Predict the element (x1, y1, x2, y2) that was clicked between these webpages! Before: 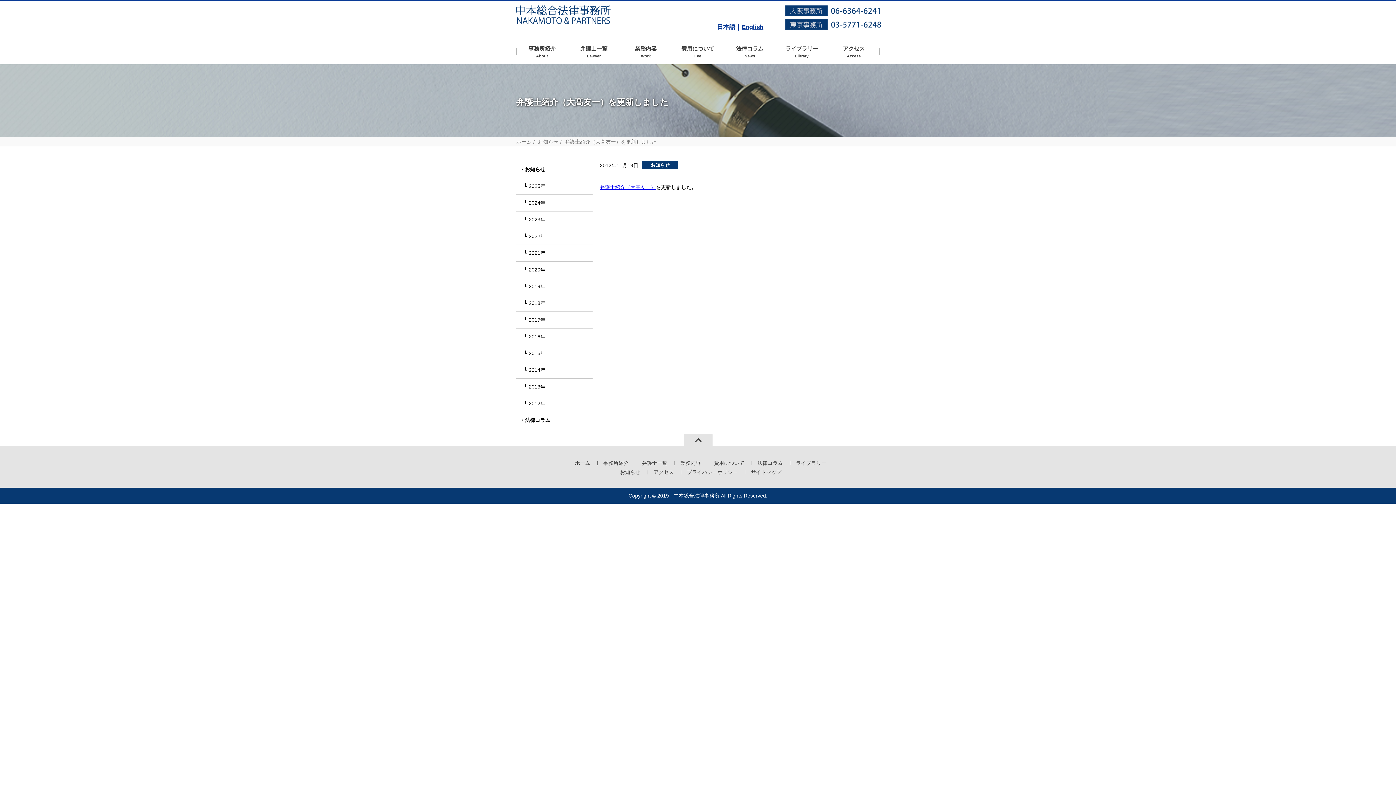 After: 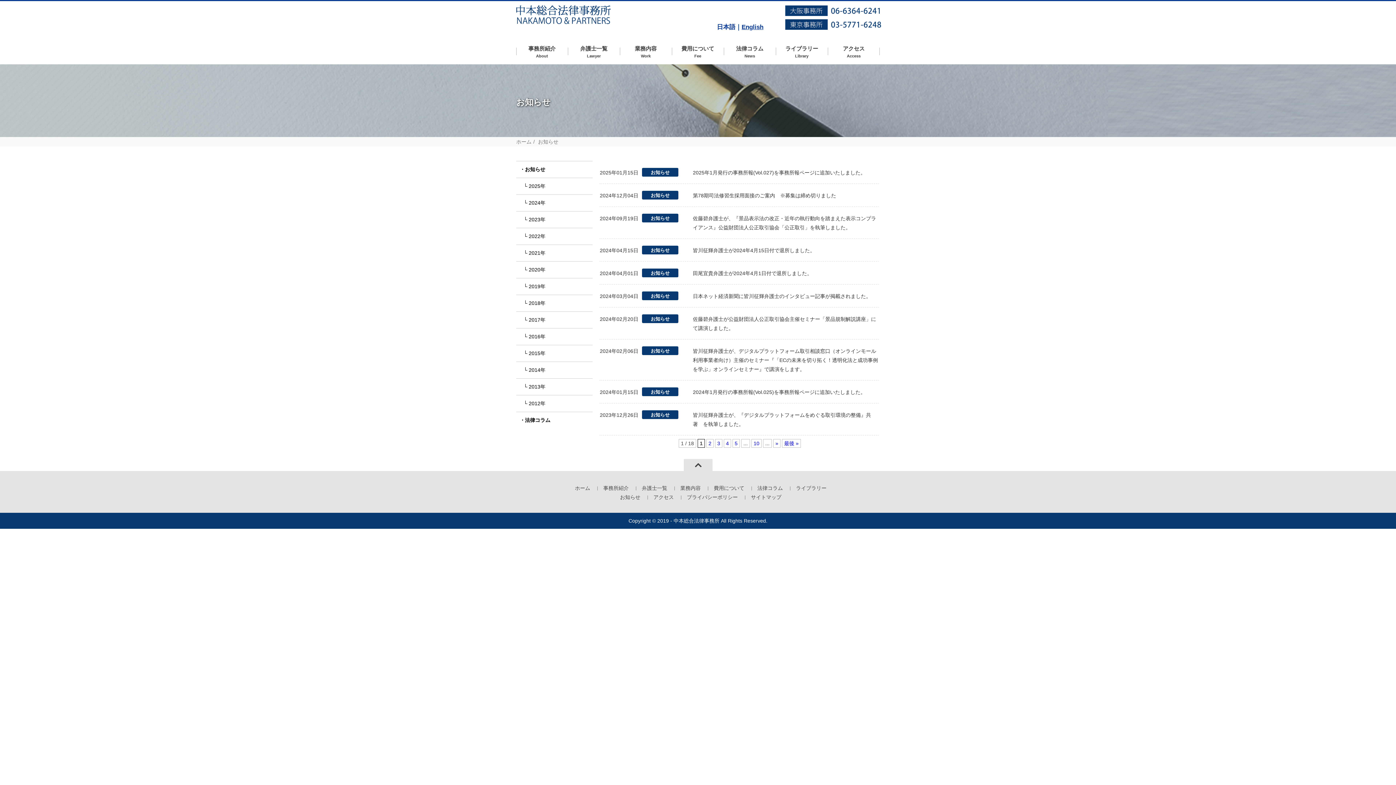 Action: bbox: (538, 139, 563, 144) label: お知らせ